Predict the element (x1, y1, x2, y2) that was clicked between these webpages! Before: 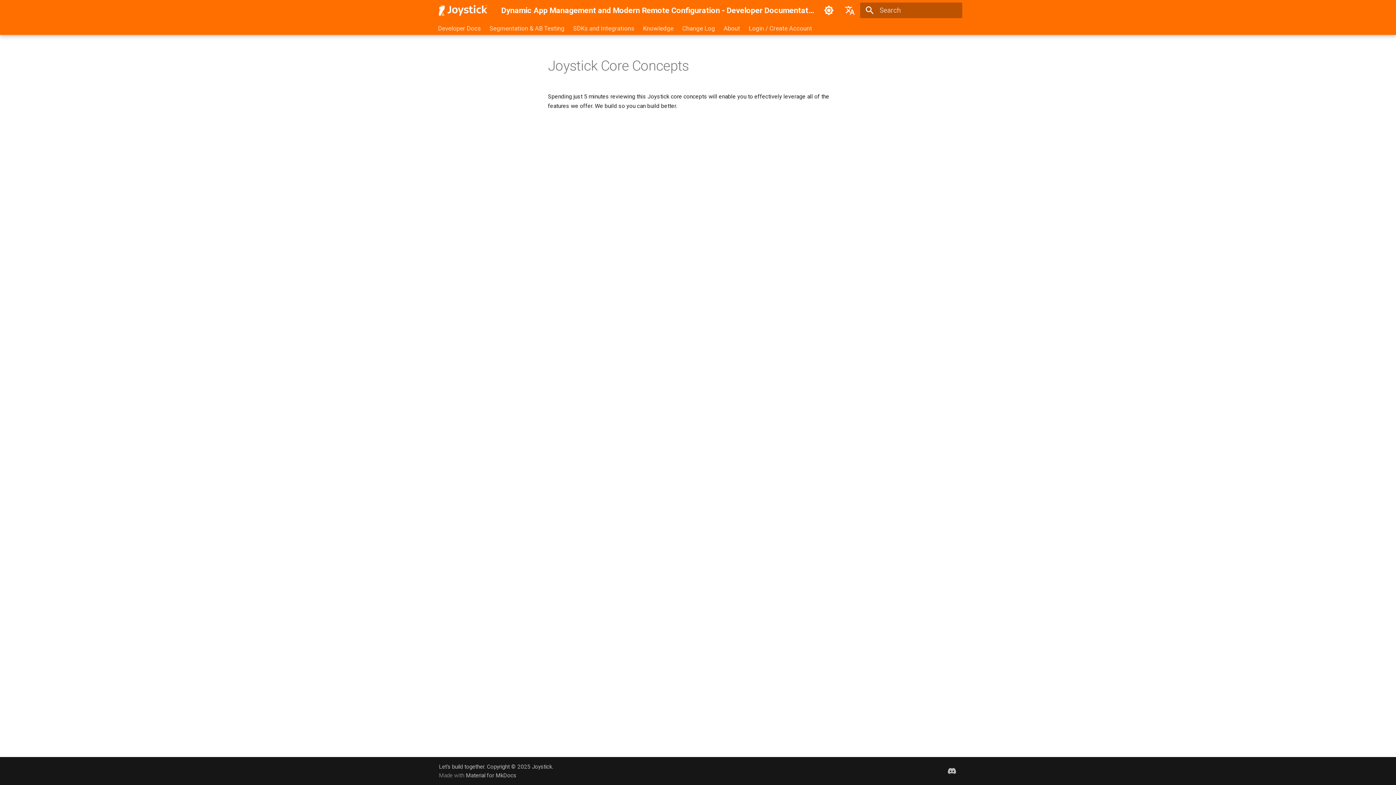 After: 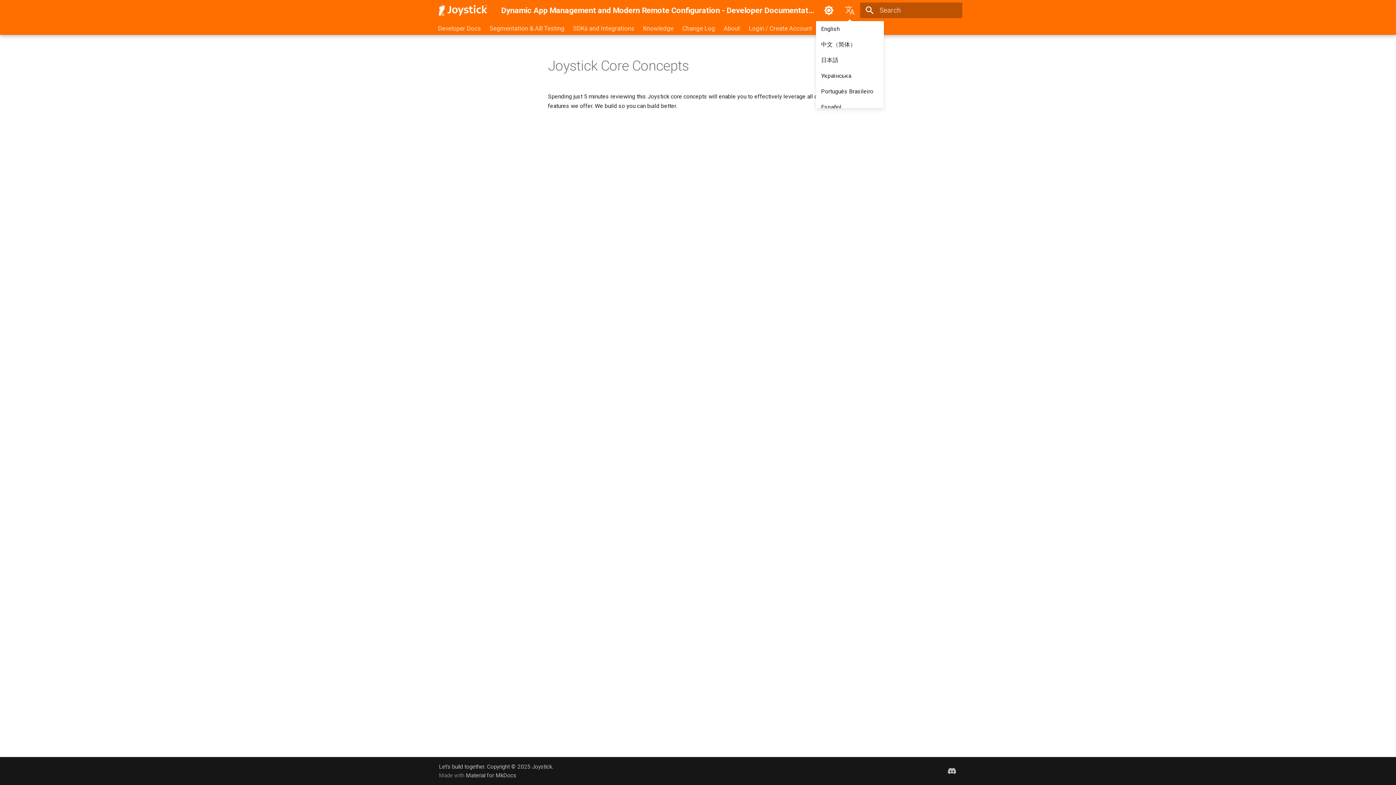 Action: label: Select language bbox: (841, 1, 858, 19)